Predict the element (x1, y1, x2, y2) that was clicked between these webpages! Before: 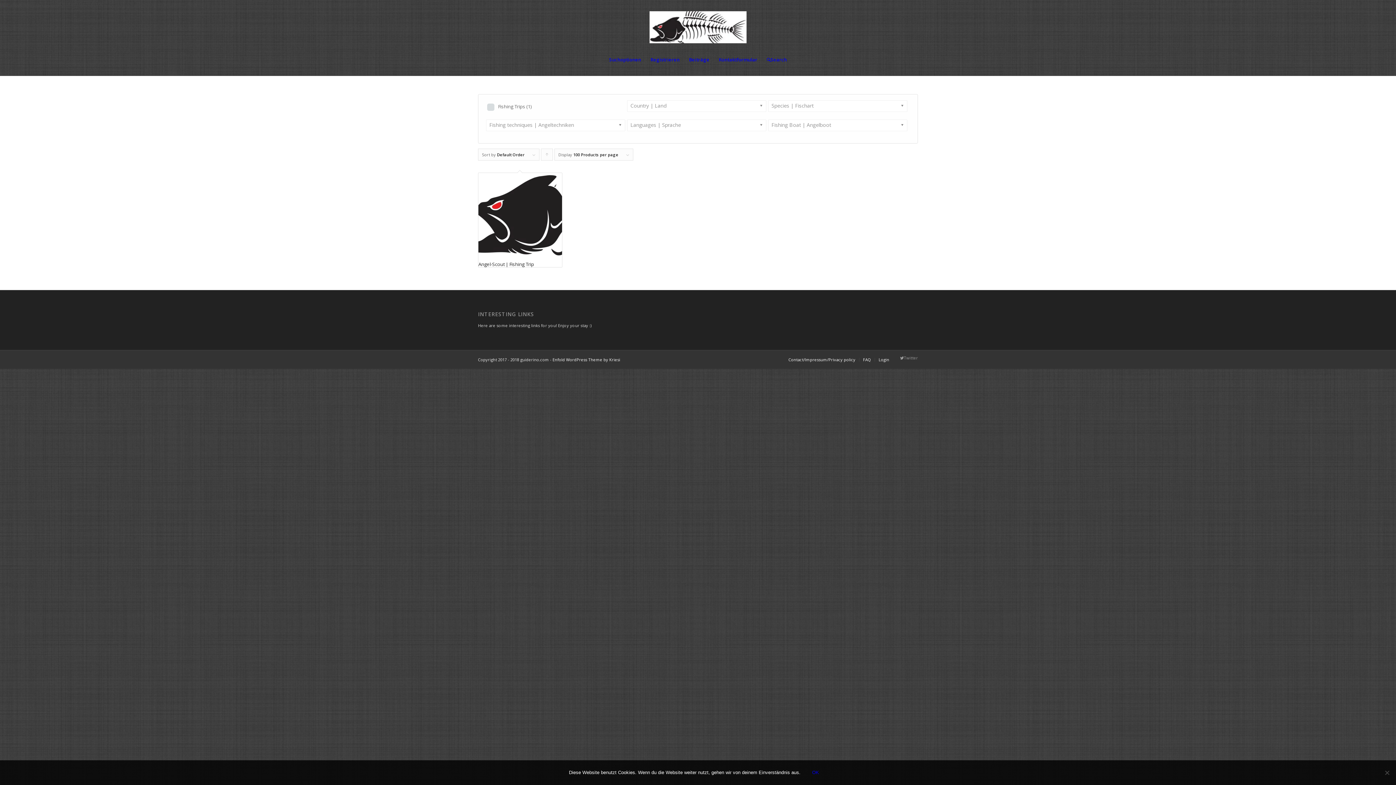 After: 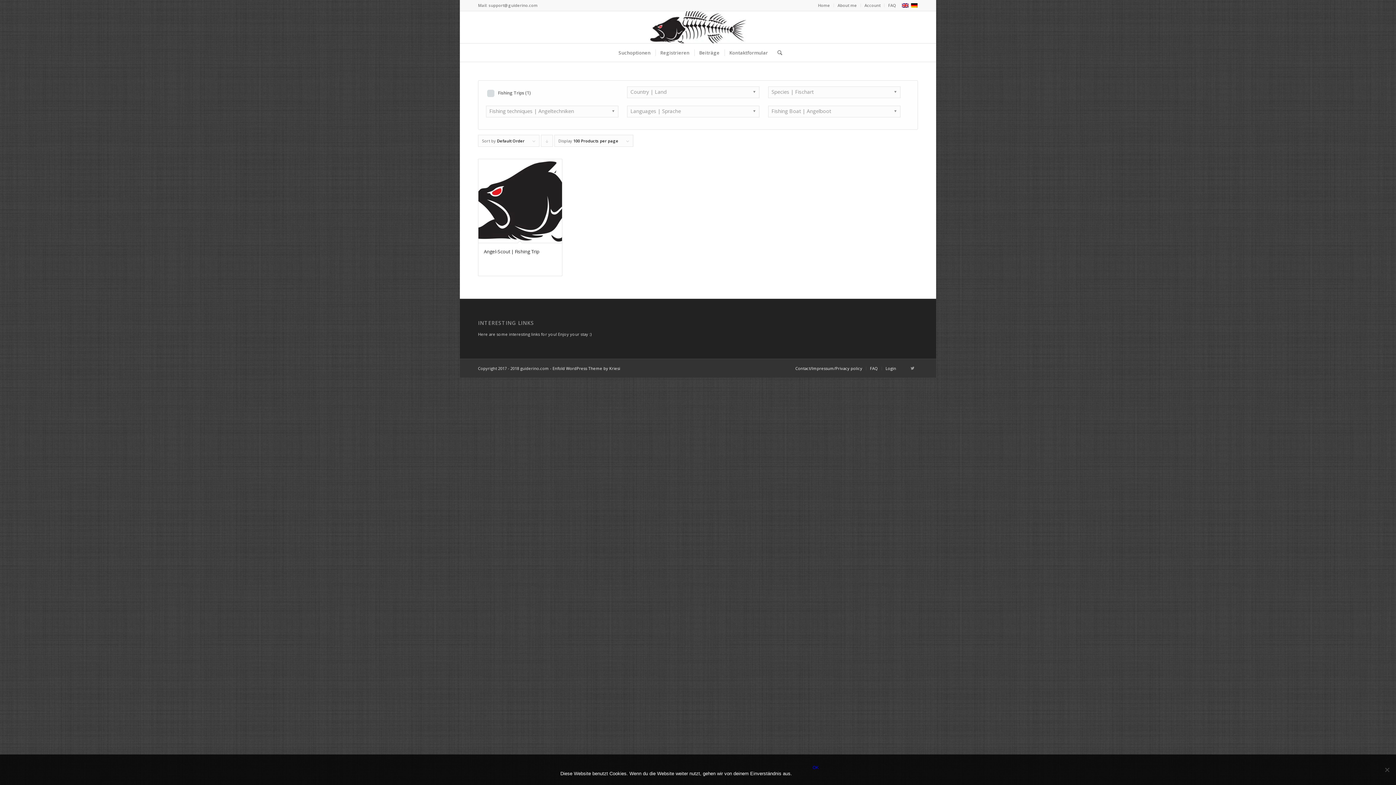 Action: label: Click to order products ascending bbox: (541, 148, 553, 160)